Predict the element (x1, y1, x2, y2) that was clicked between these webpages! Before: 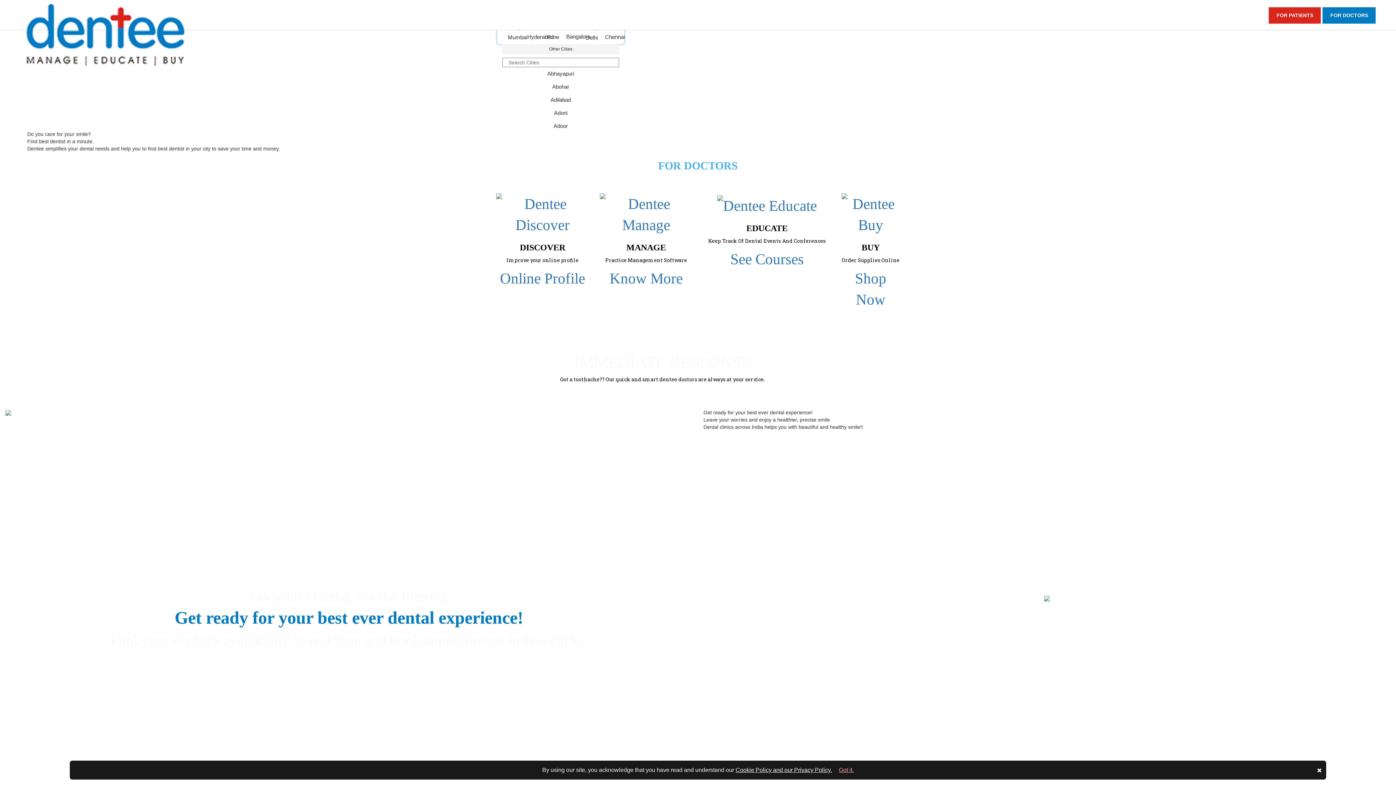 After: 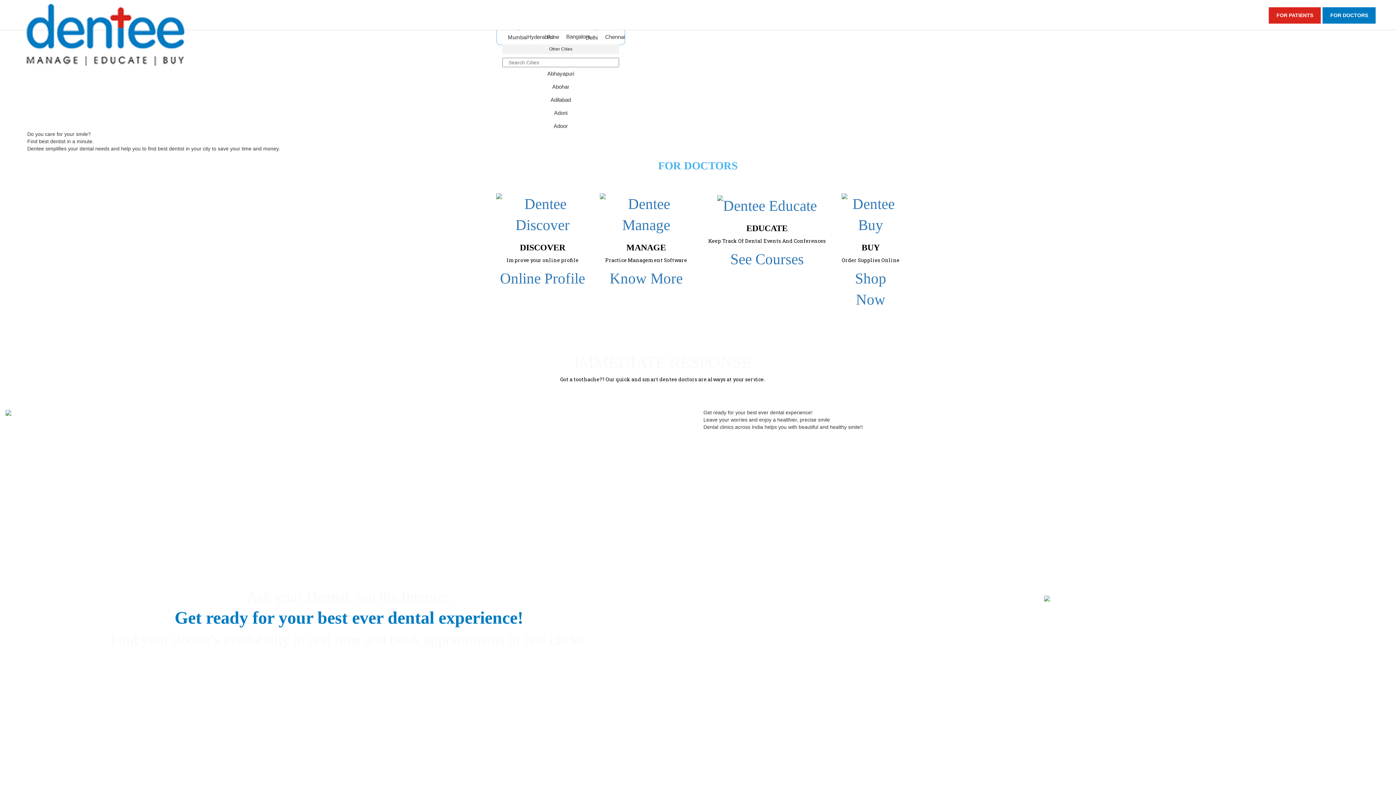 Action: label: Got it. bbox: (839, 767, 854, 773)